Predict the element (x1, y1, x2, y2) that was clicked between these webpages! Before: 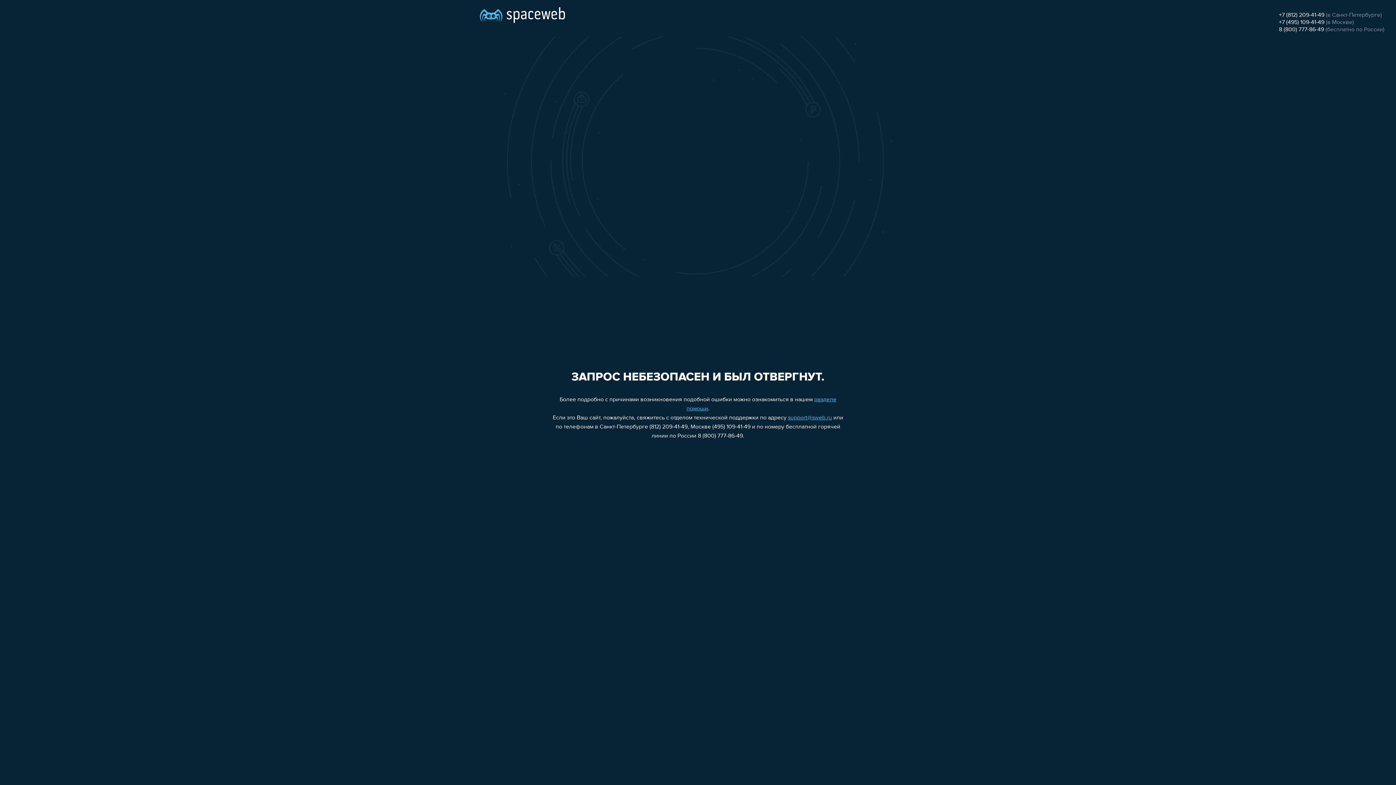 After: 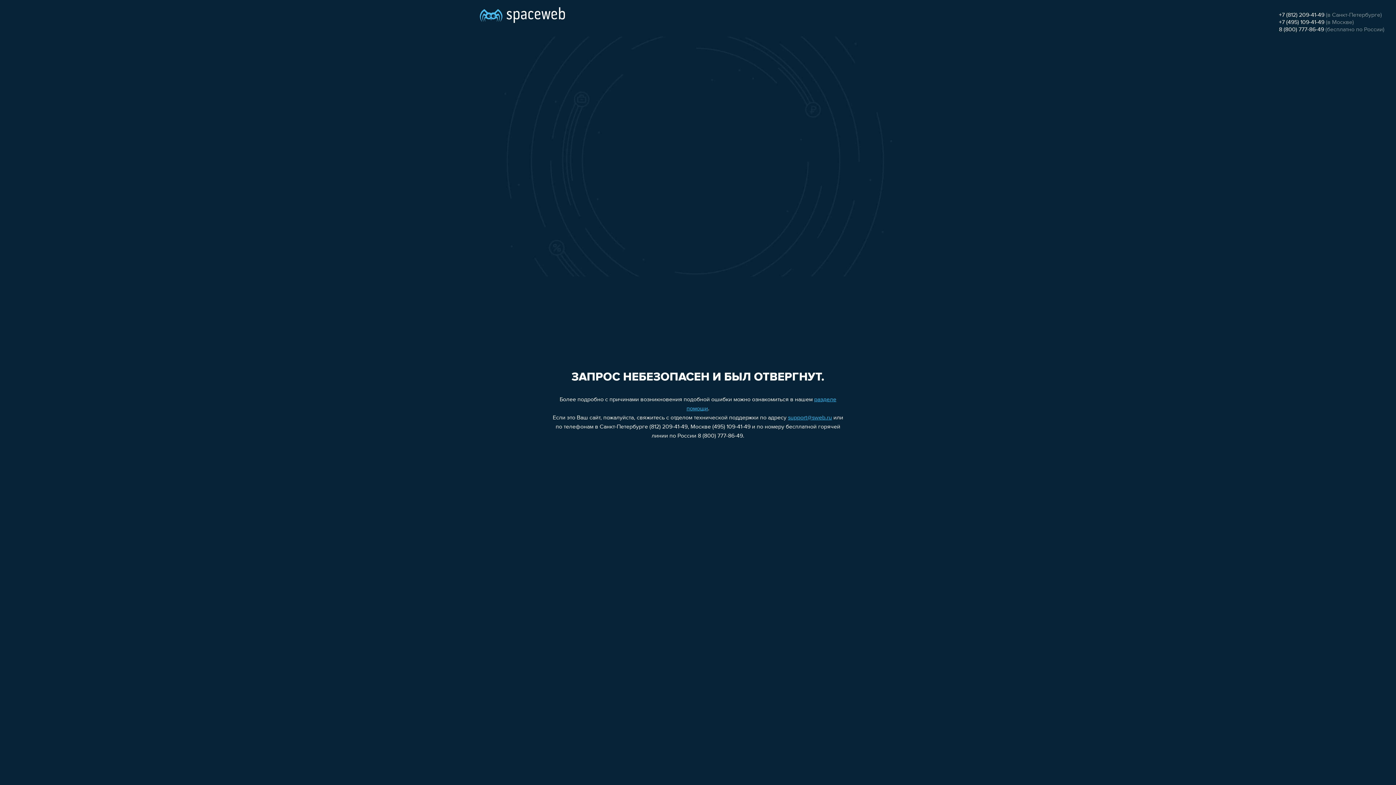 Action: label: 8 (800) 777-86-49 bbox: (1279, 26, 1324, 32)